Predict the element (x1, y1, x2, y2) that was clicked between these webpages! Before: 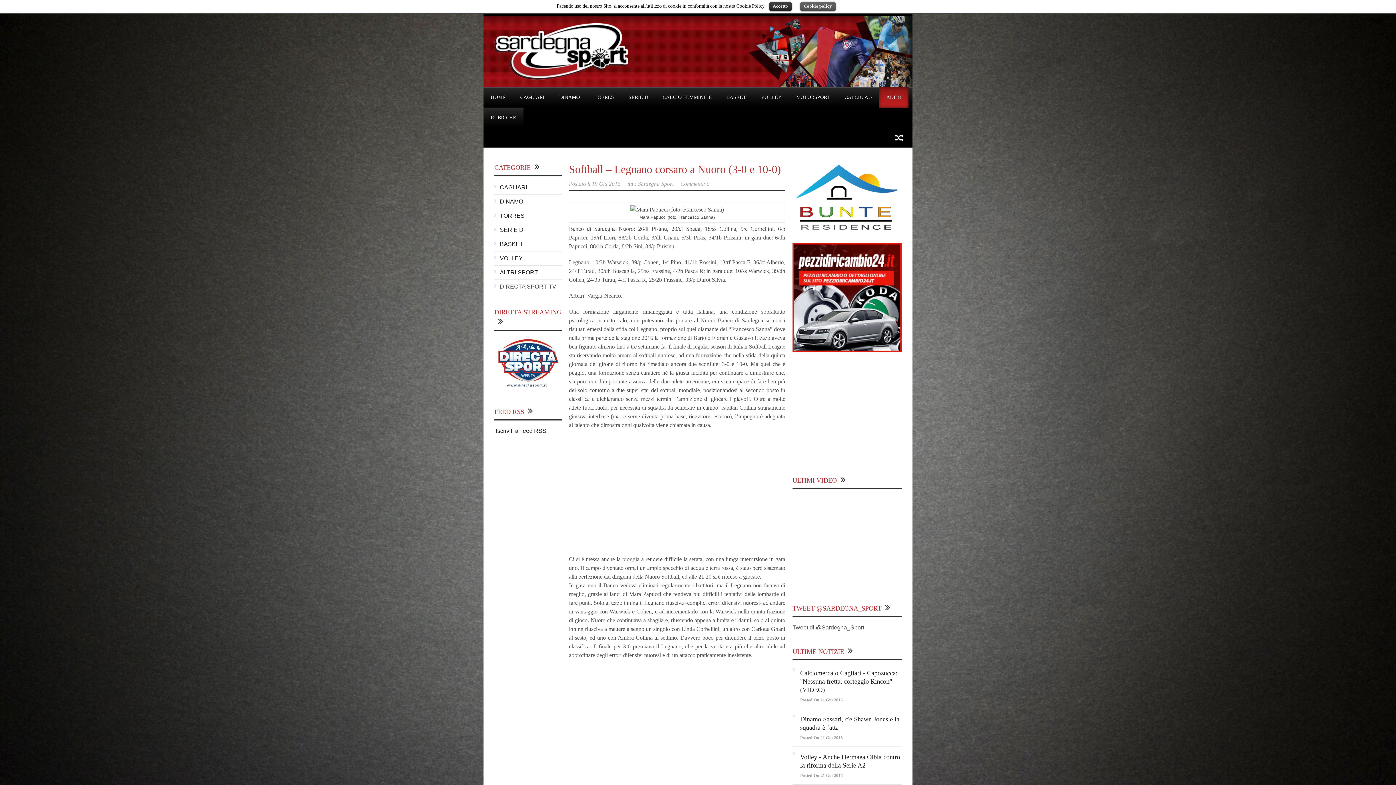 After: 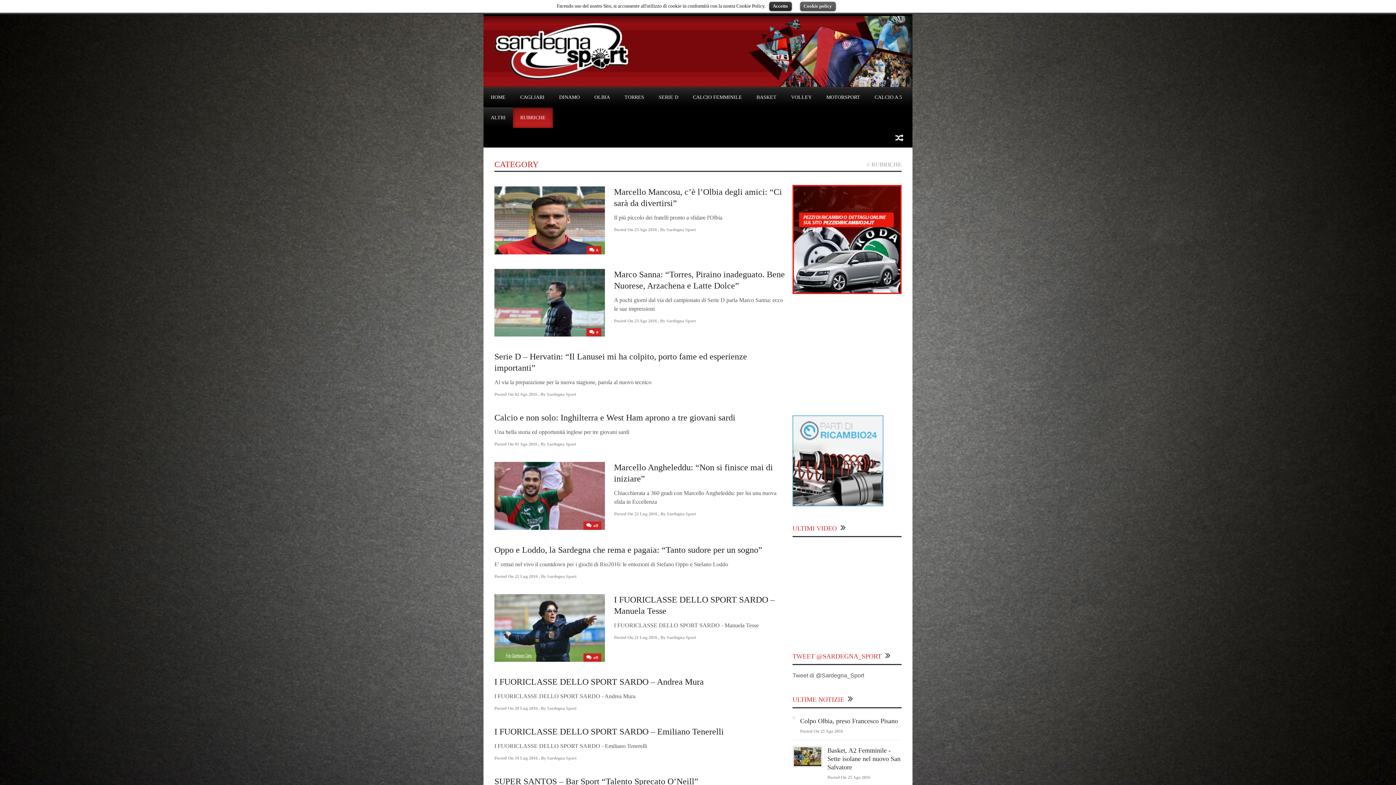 Action: label: RUBRICHE bbox: (483, 107, 523, 128)